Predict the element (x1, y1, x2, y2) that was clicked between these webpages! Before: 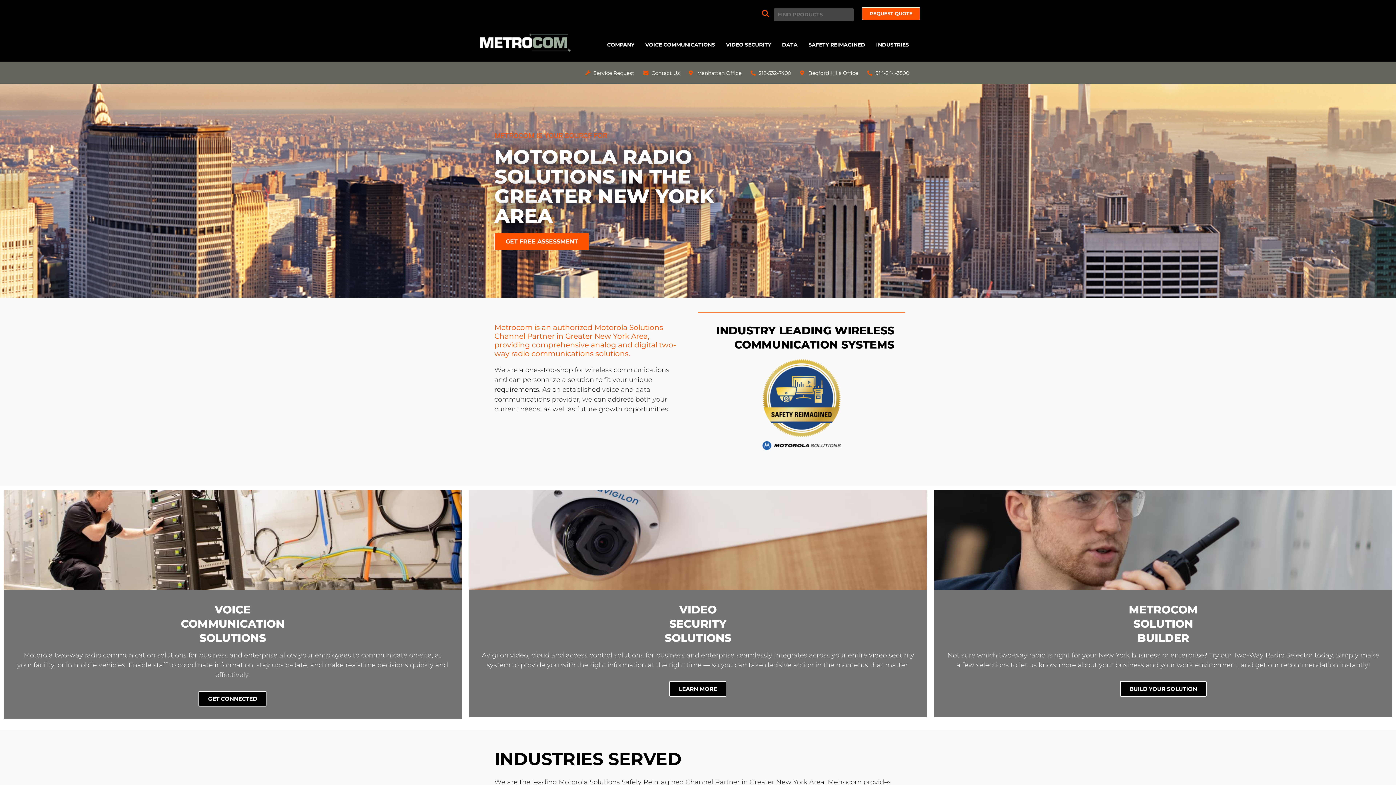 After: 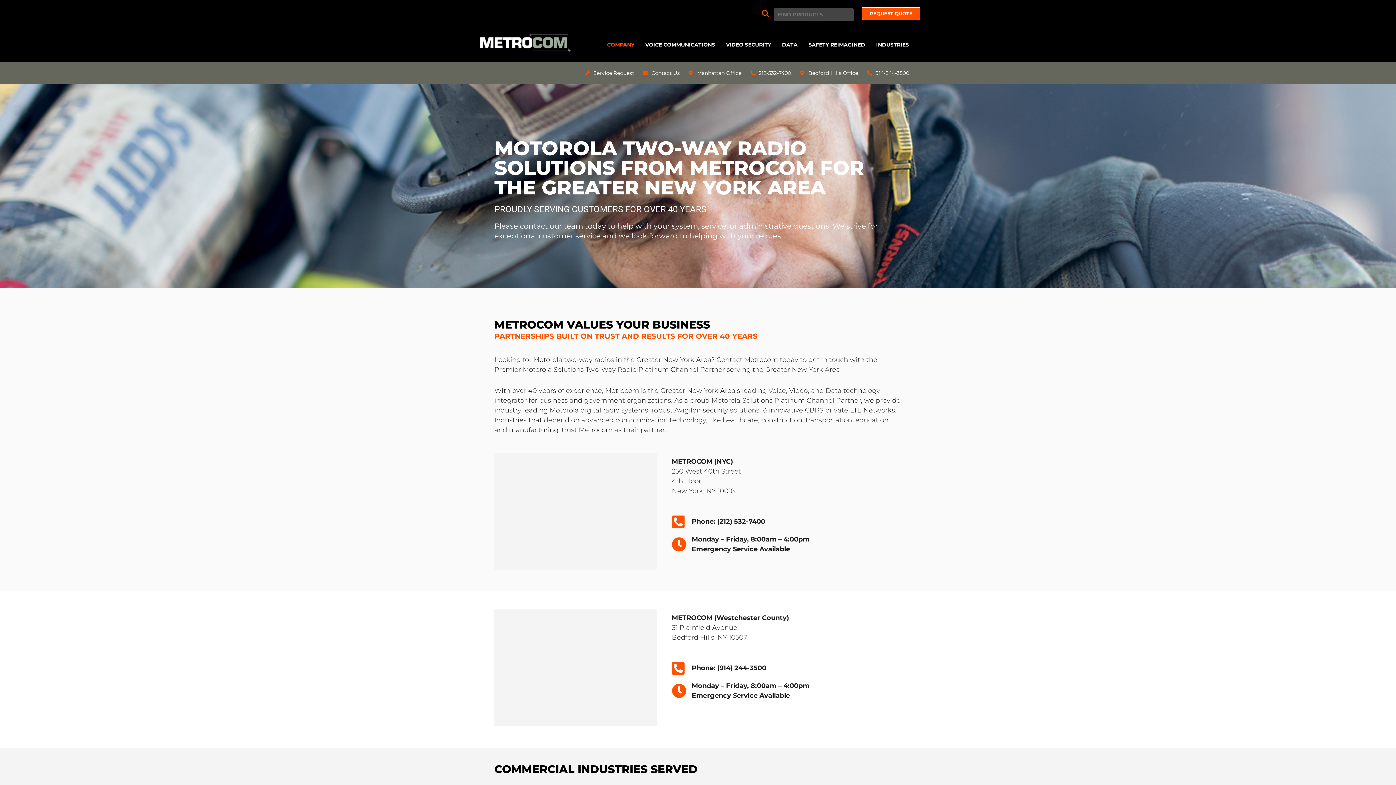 Action: label: Bedford Hills Office bbox: (800, 65, 858, 80)